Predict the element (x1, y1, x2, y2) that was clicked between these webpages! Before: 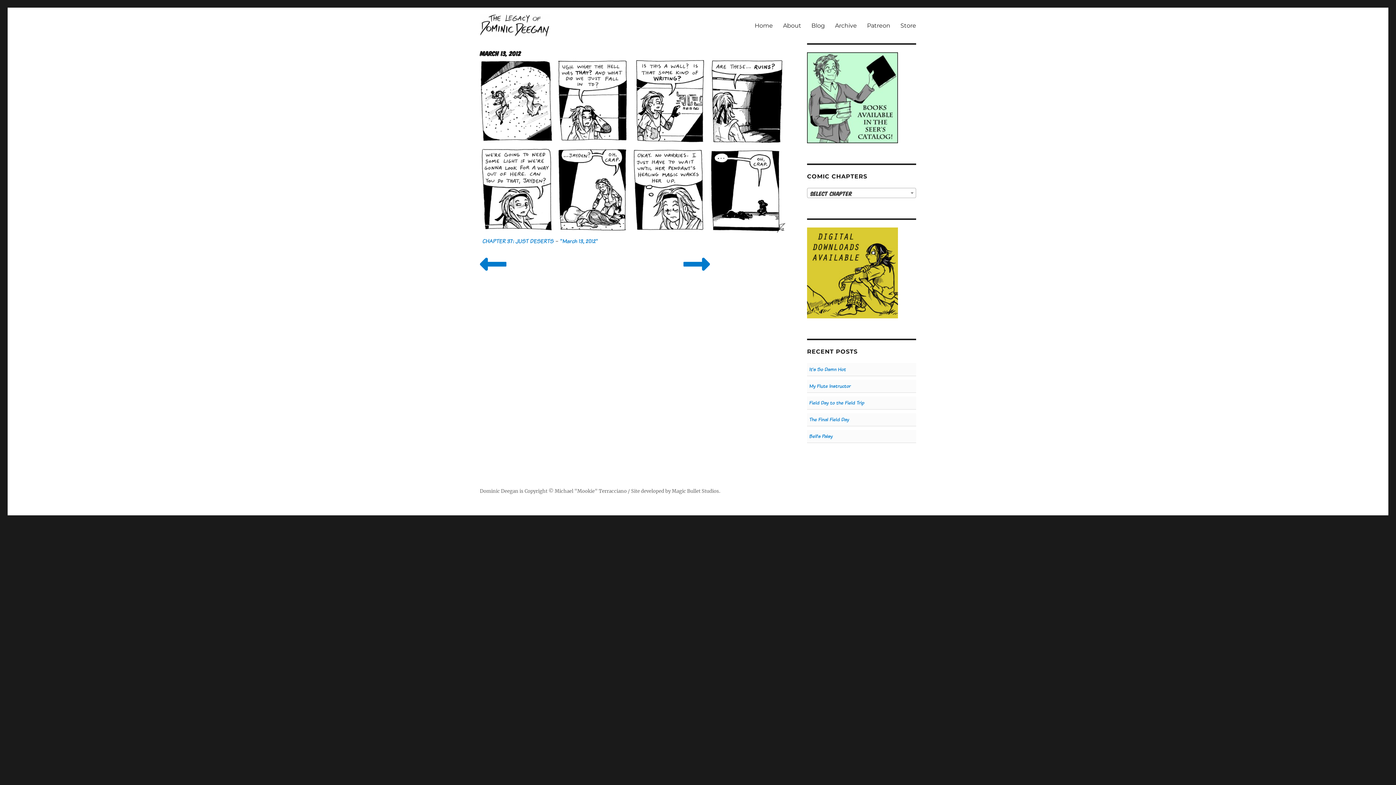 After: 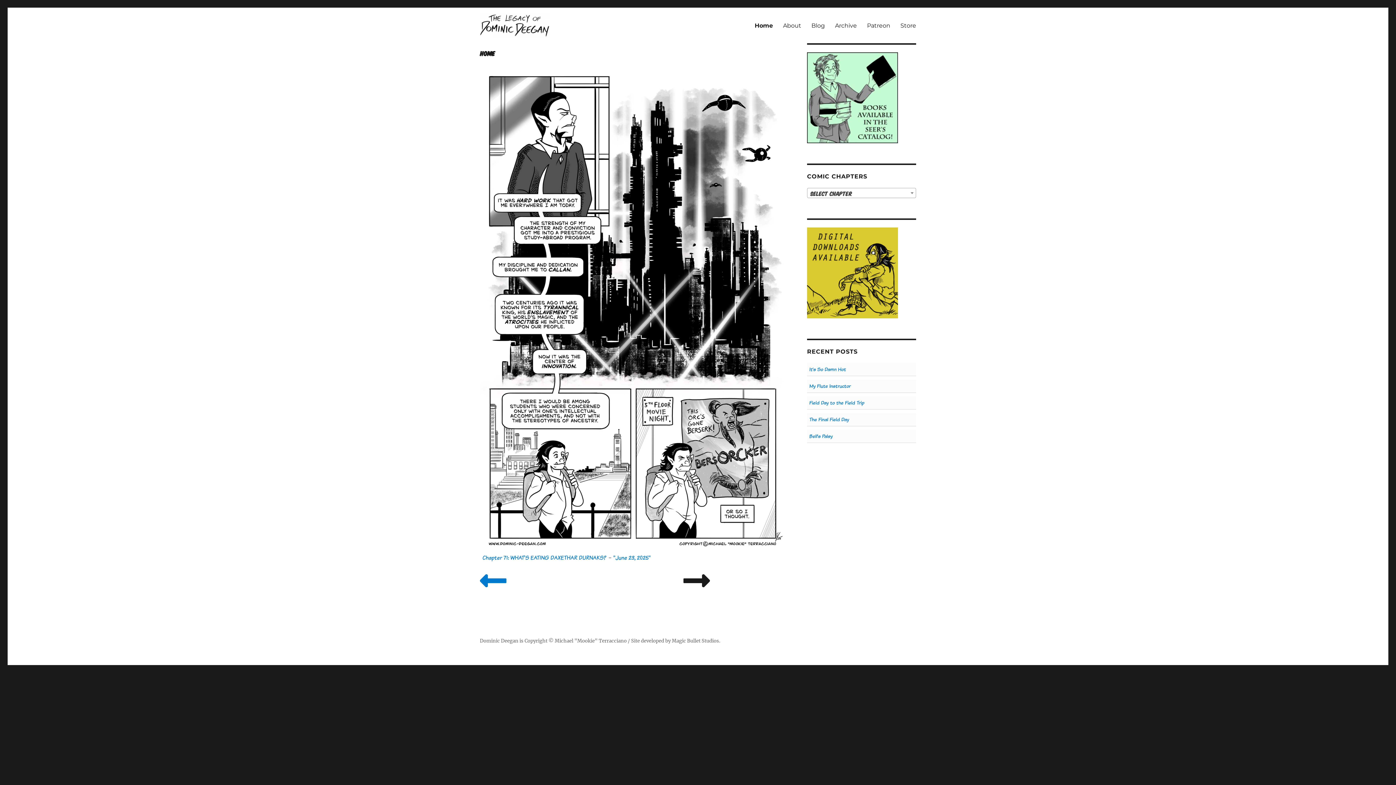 Action: bbox: (749, 17, 778, 33) label: Home